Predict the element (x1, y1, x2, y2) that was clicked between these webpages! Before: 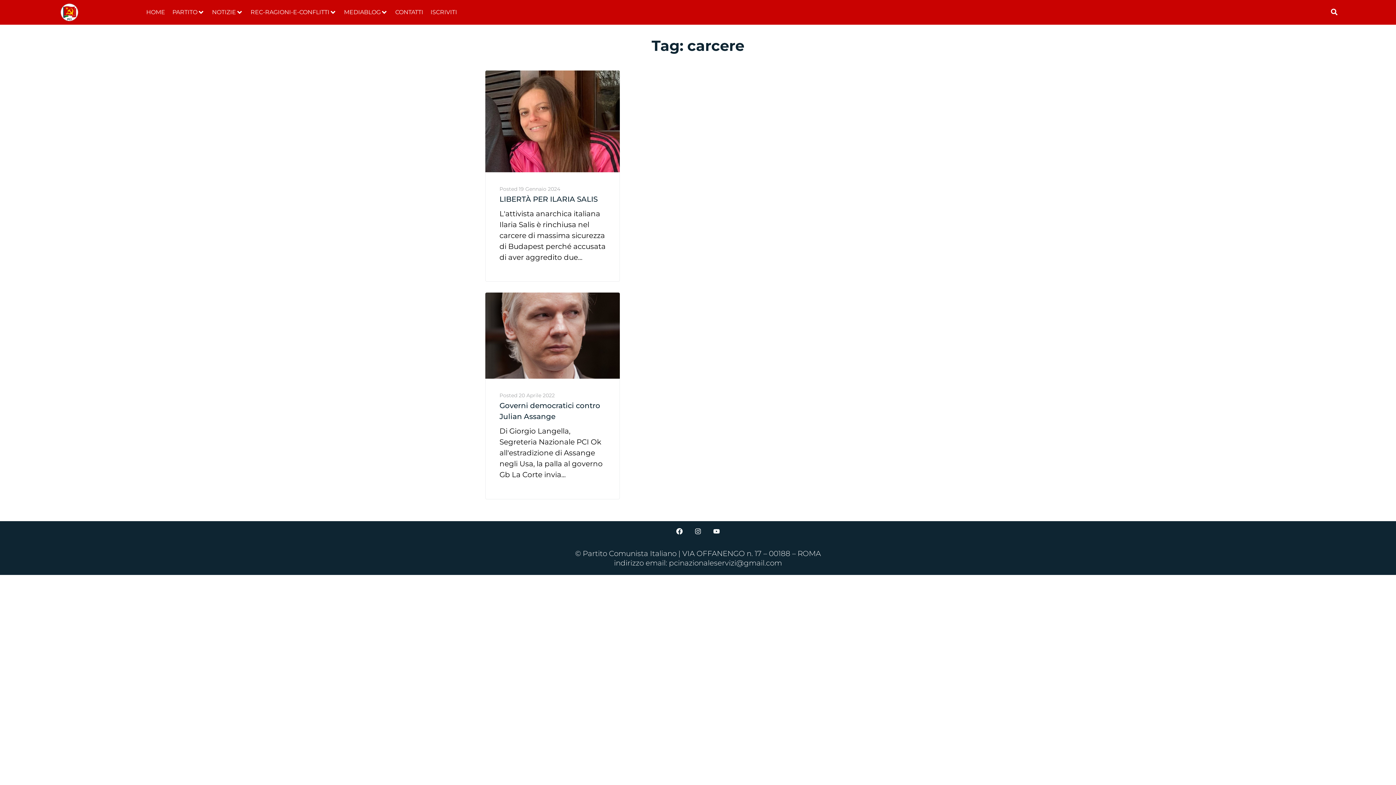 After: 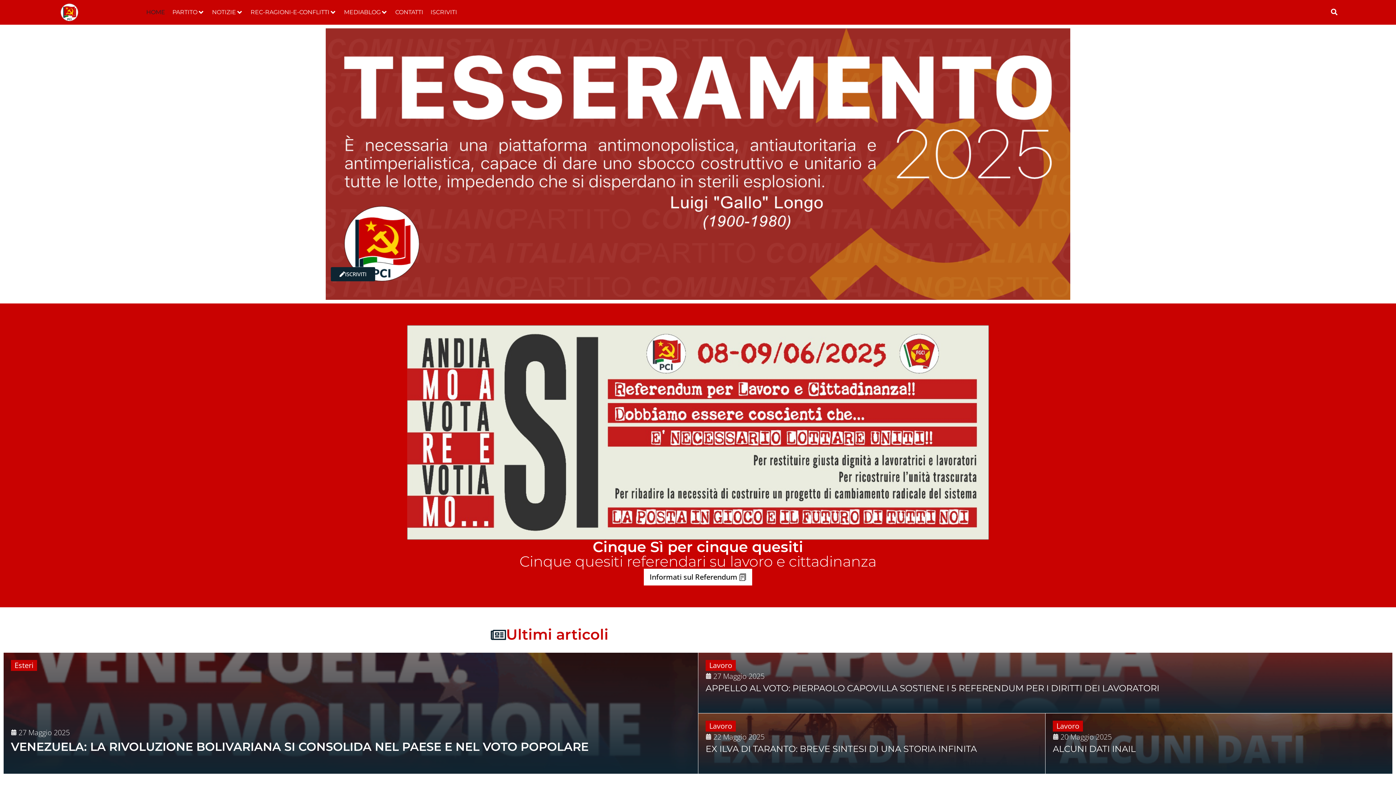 Action: bbox: (60, 3, 78, 21)